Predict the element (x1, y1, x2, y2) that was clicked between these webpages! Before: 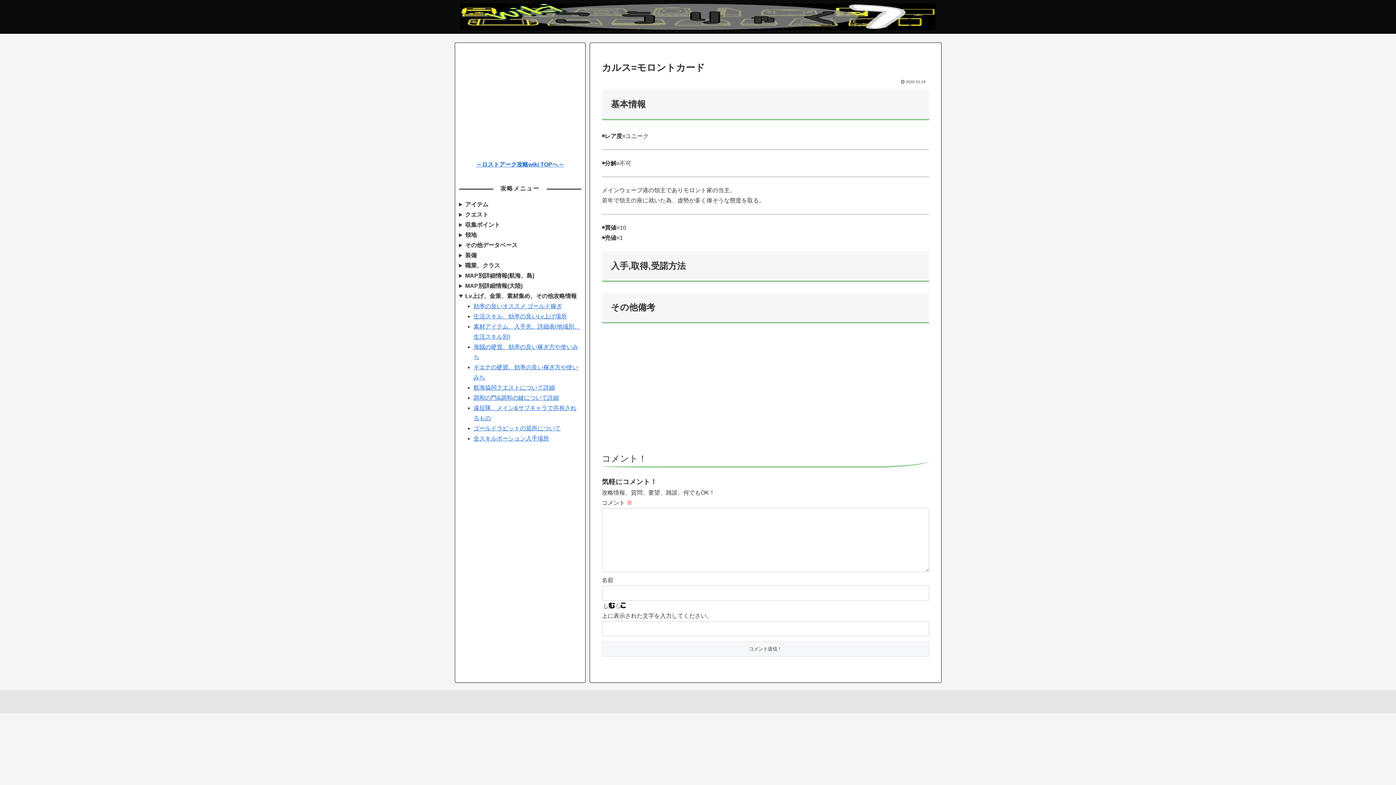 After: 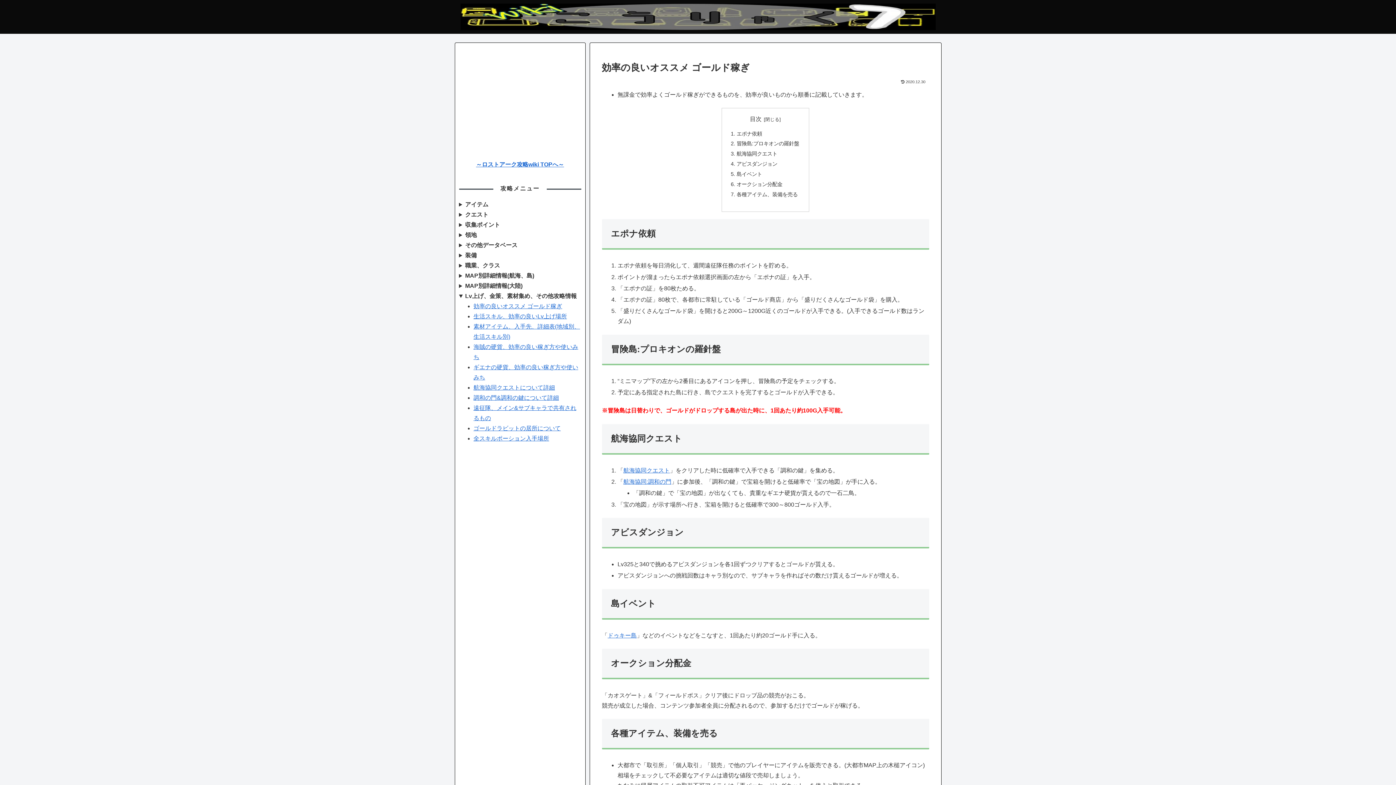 Action: bbox: (473, 303, 562, 309) label: 効率の良いオススメ ゴールド稼ぎ